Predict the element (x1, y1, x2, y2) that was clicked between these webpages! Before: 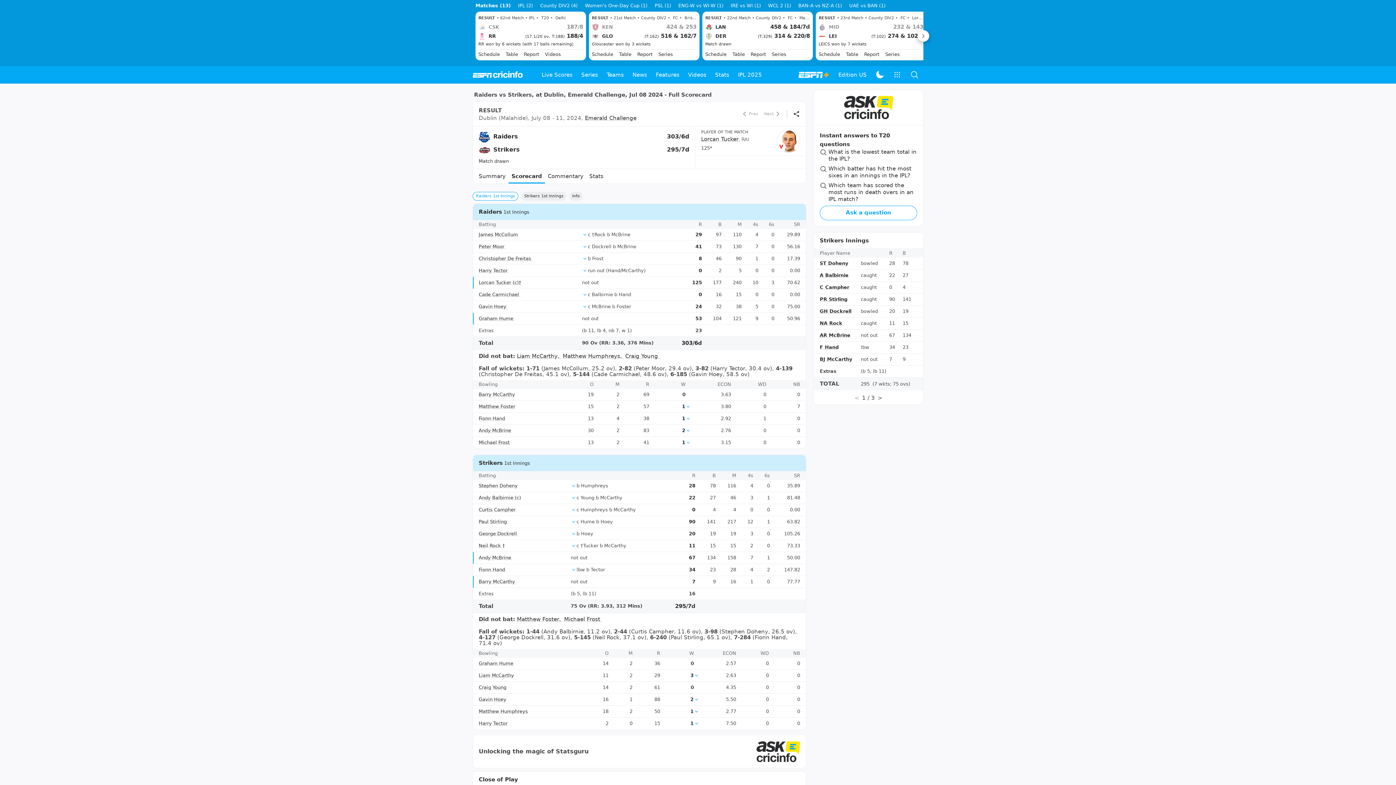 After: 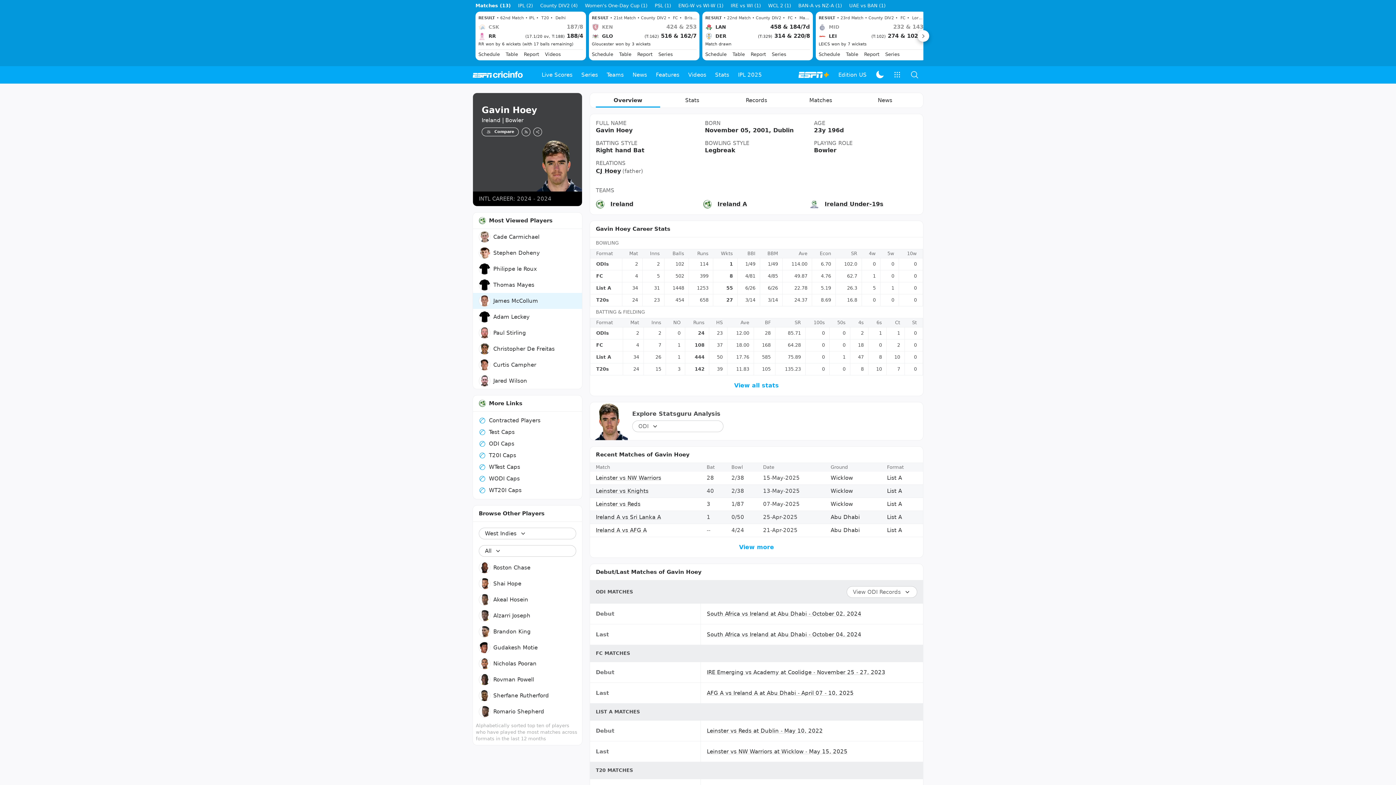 Action: label: Gavin Hoey  bbox: (478, 336, 508, 342)